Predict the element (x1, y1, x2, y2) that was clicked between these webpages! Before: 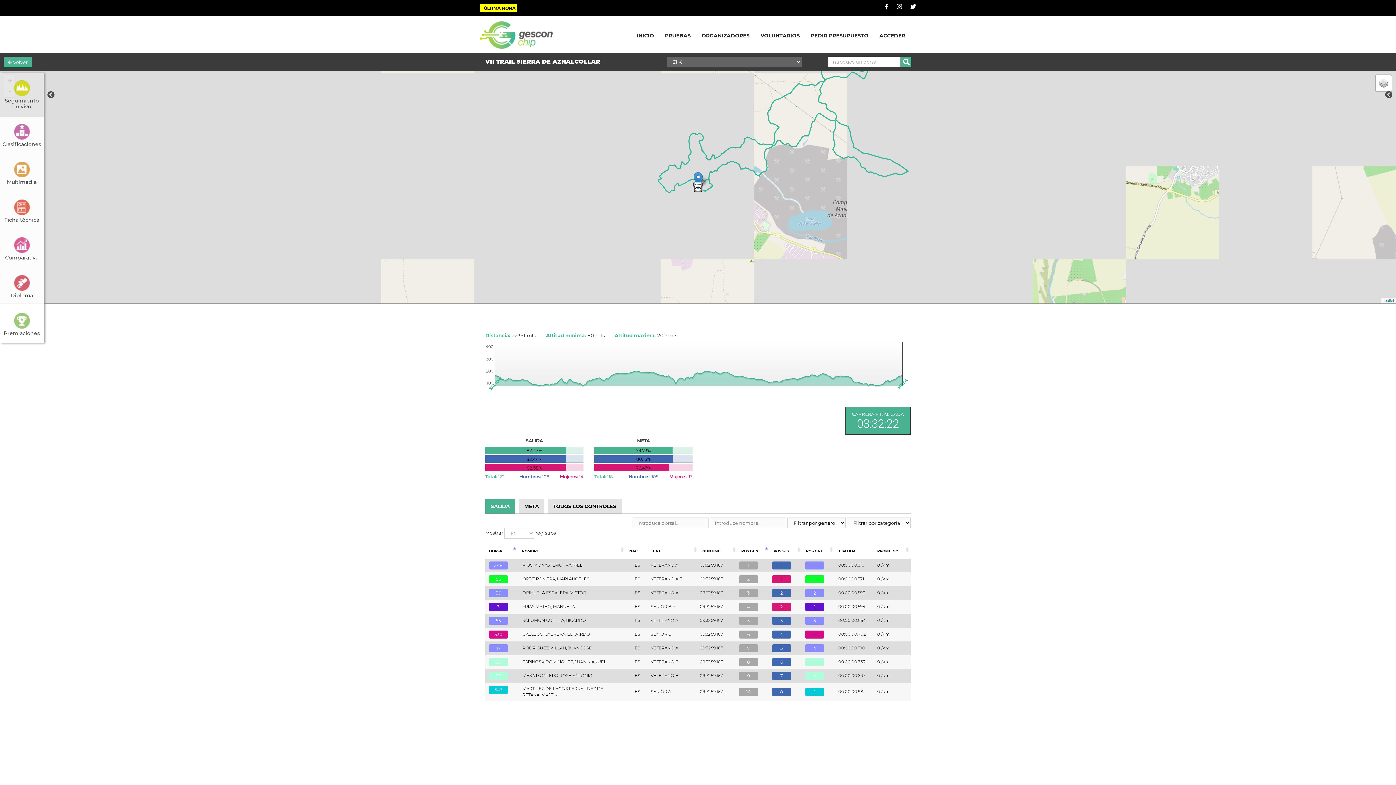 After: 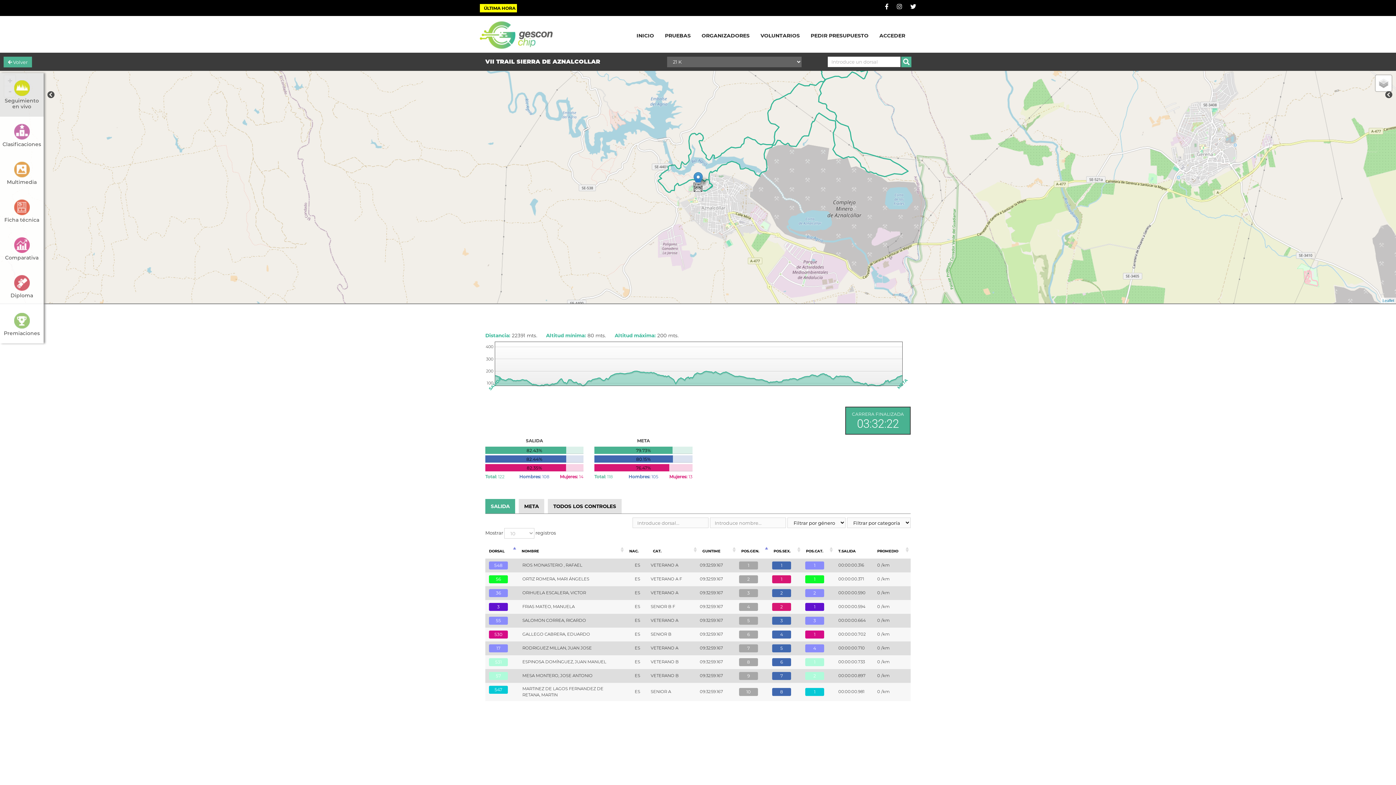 Action: bbox: (0, 73, 43, 116) label: Seguimiento
en vivo